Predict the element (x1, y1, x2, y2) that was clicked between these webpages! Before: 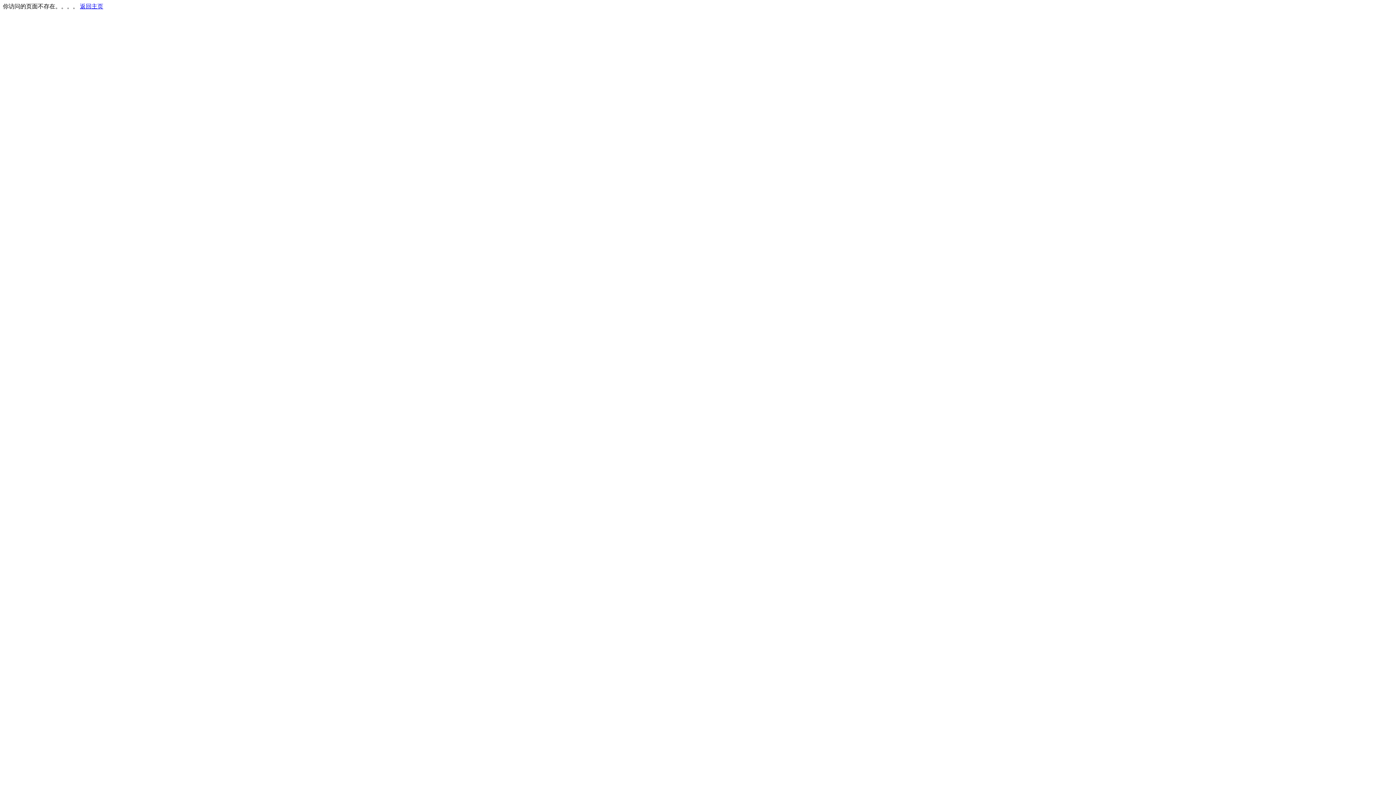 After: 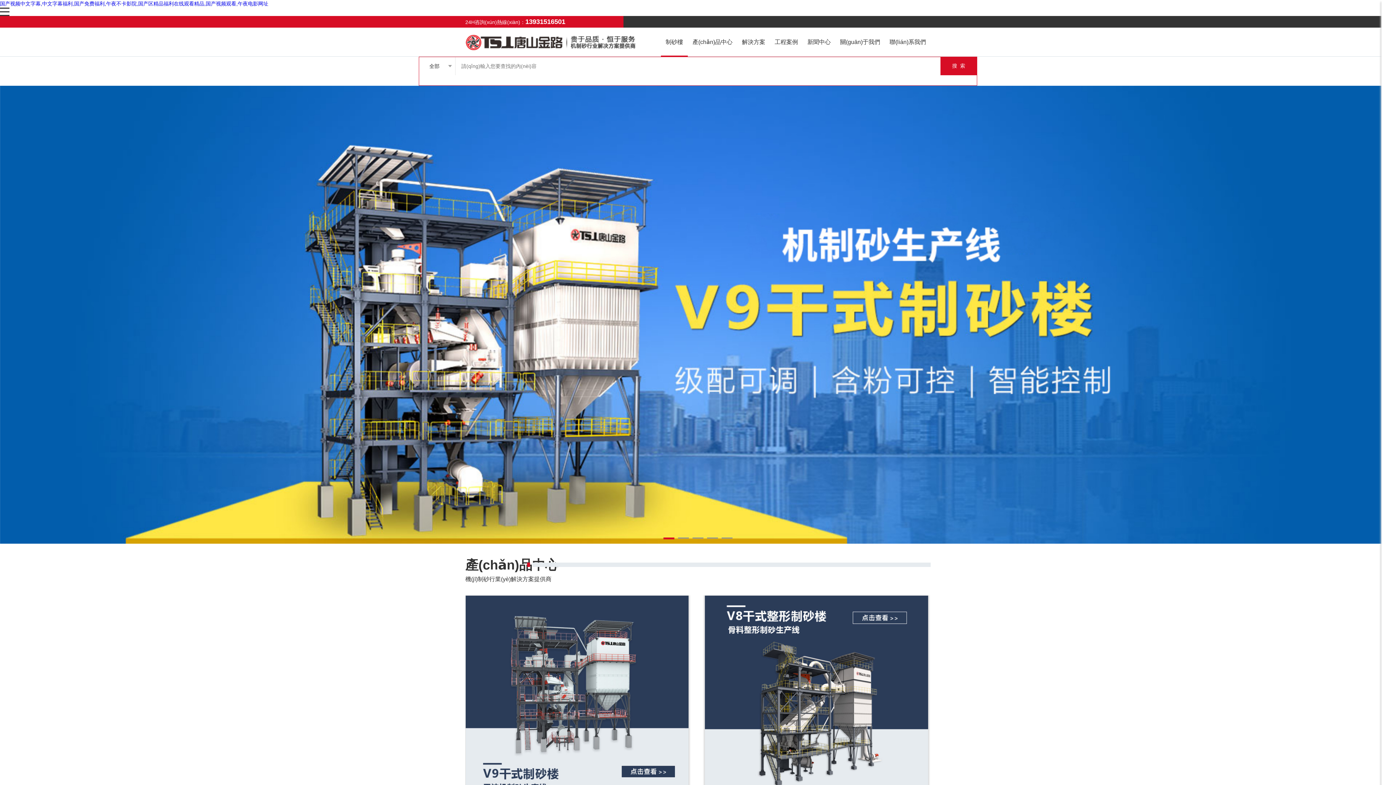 Action: label: 返回主页 bbox: (80, 3, 103, 9)